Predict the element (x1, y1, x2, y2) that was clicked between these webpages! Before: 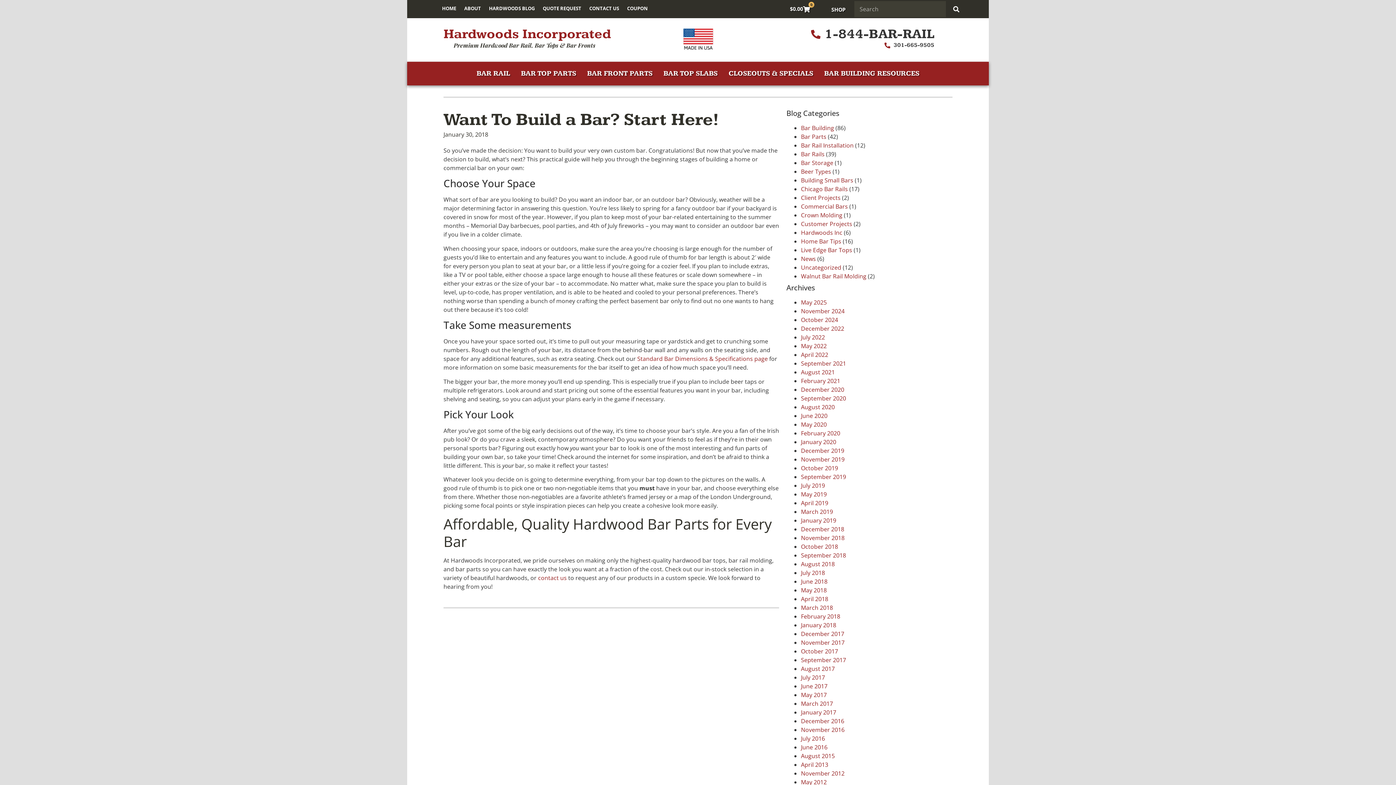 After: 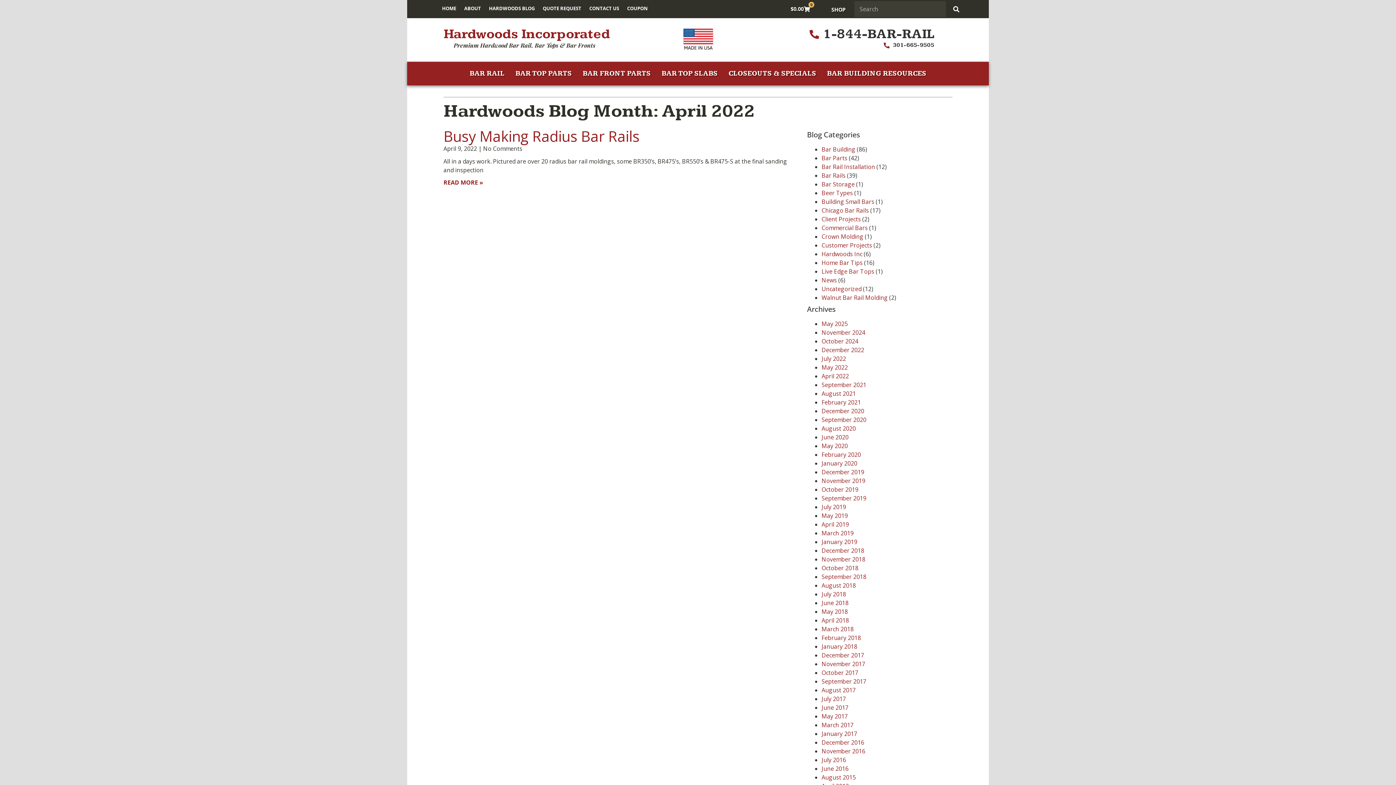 Action: bbox: (801, 350, 828, 358) label: April 2022